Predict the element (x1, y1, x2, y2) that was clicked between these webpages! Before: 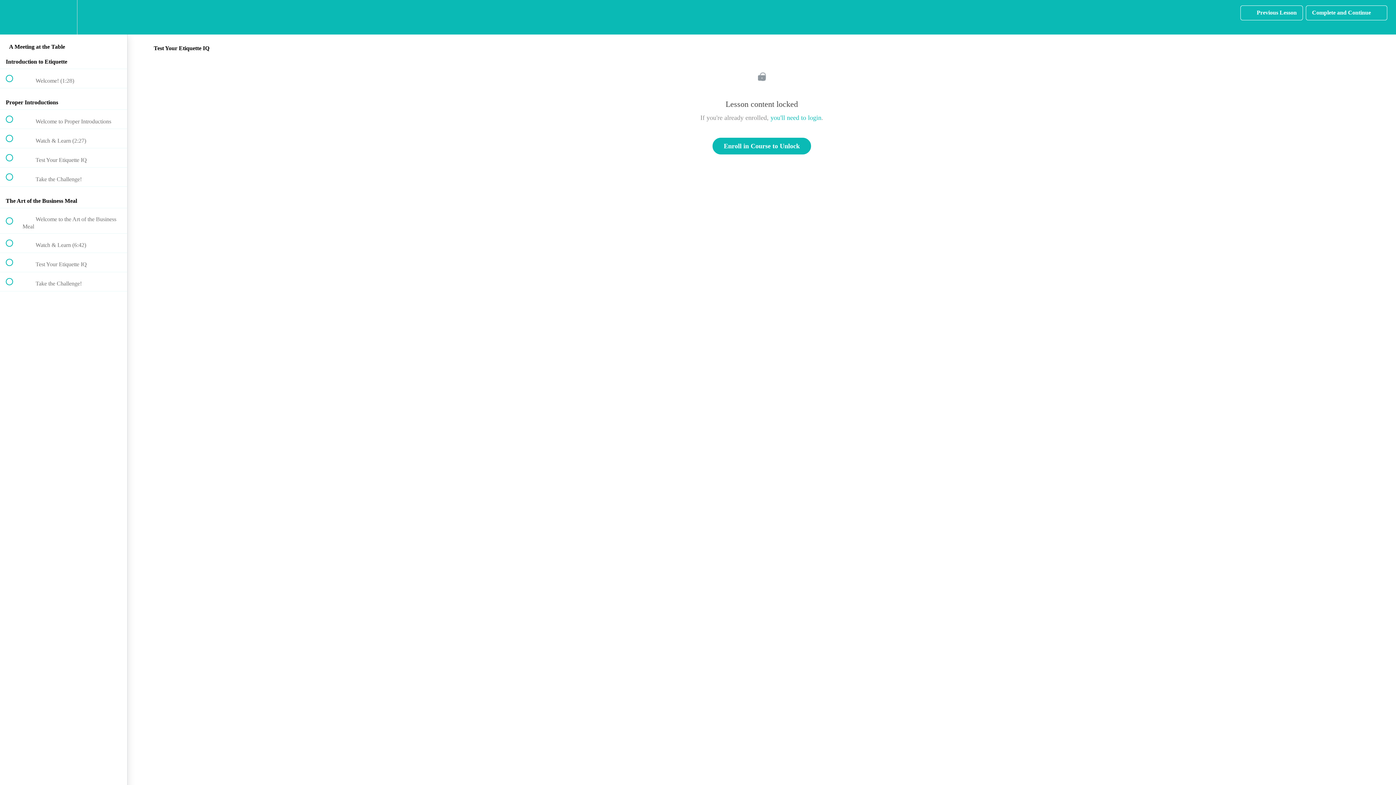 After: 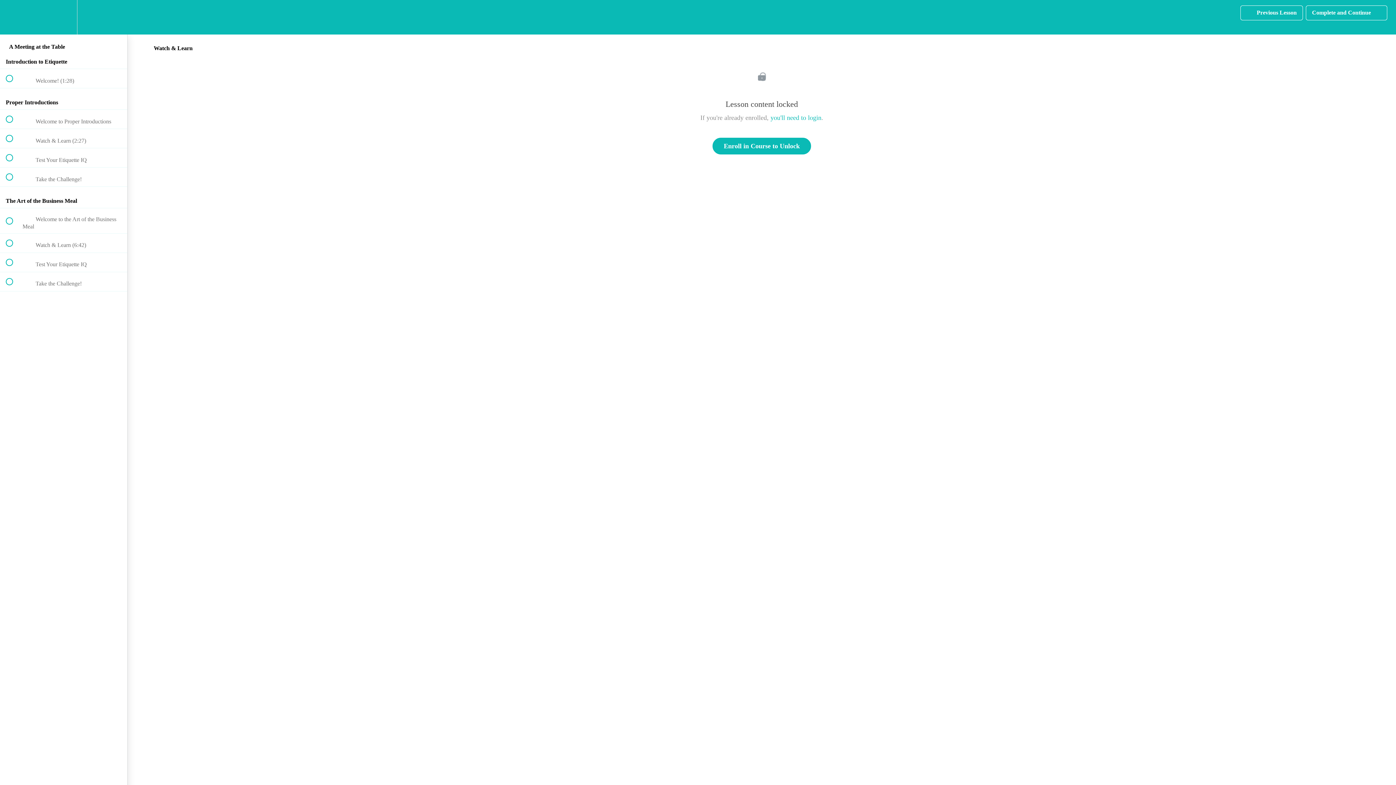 Action: label:  
 Watch & Learn (2:27) bbox: (0, 129, 127, 148)